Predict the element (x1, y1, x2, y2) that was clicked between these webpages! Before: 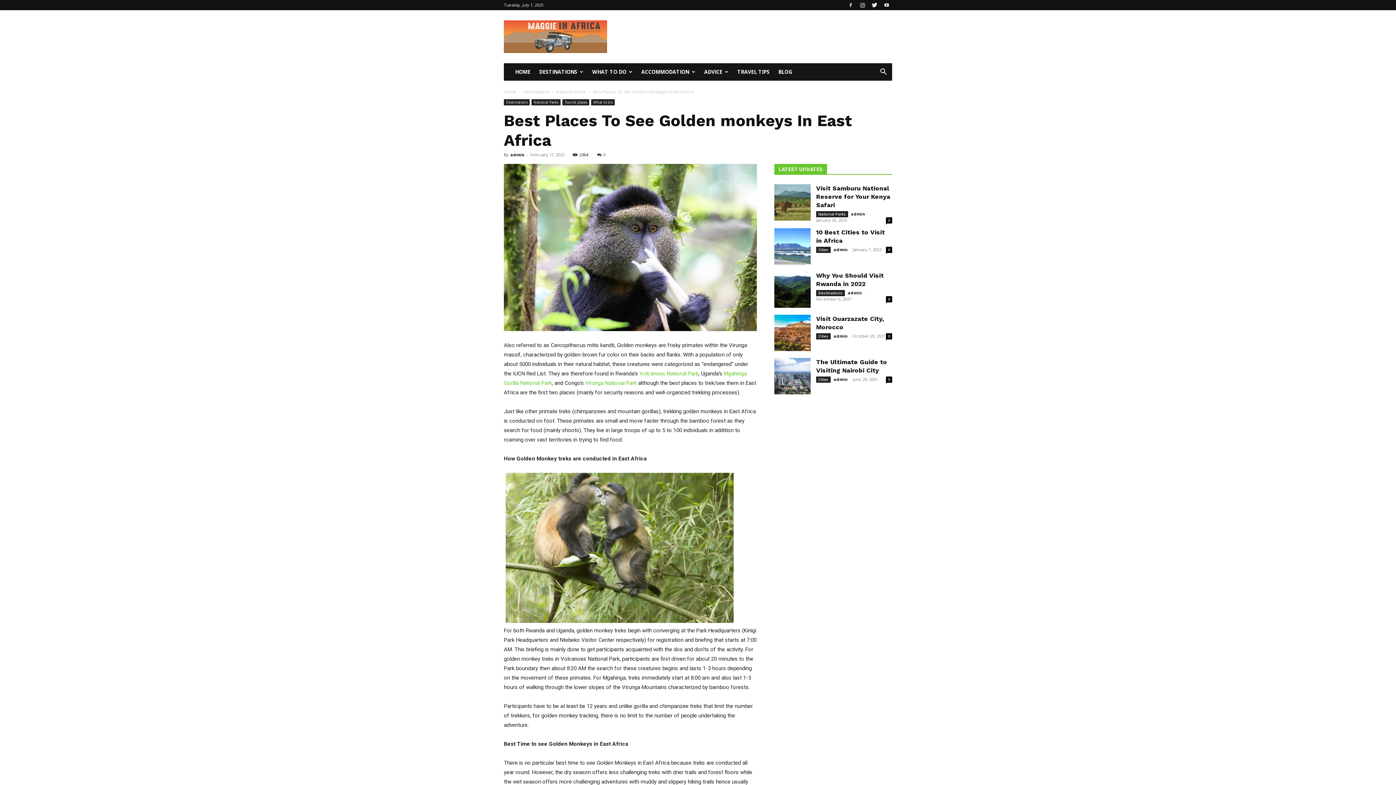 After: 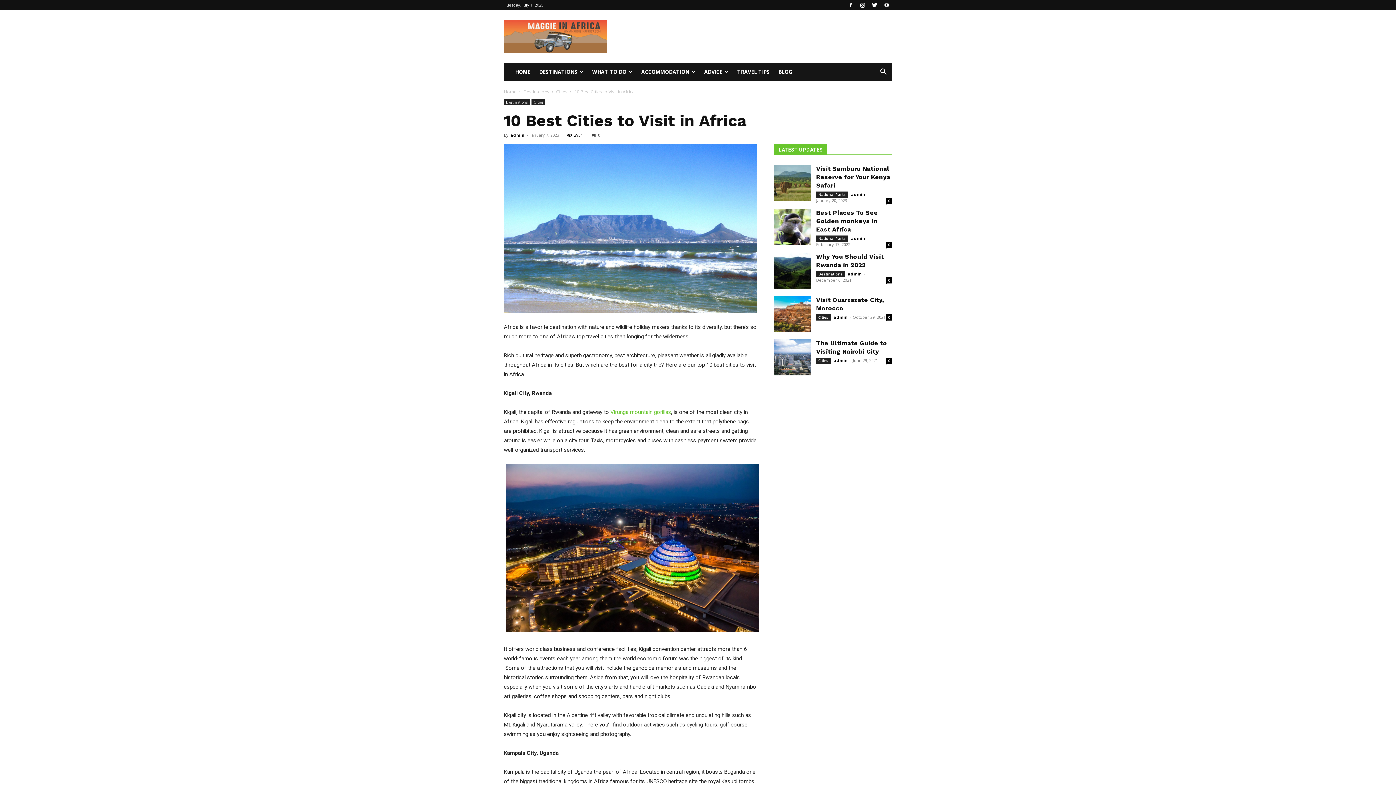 Action: bbox: (774, 228, 810, 264)